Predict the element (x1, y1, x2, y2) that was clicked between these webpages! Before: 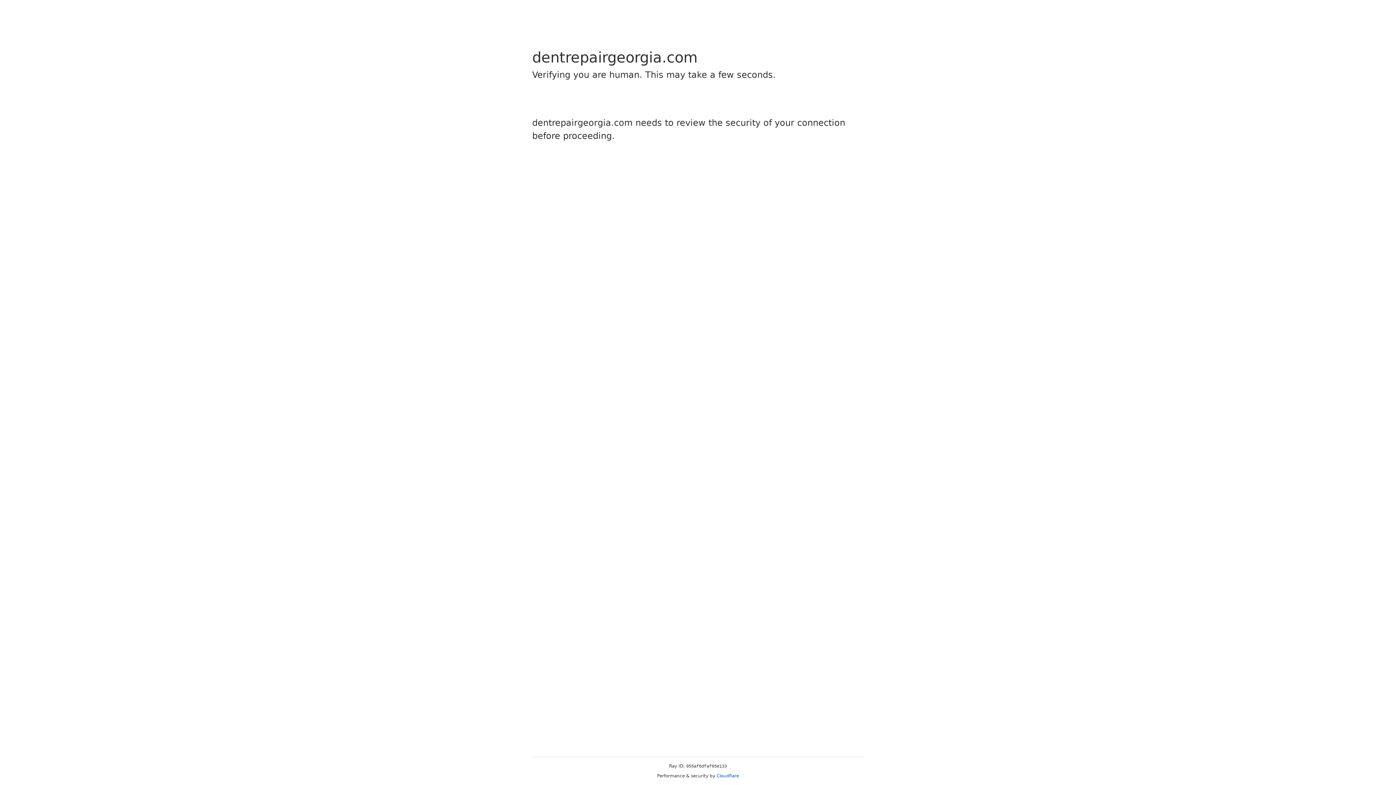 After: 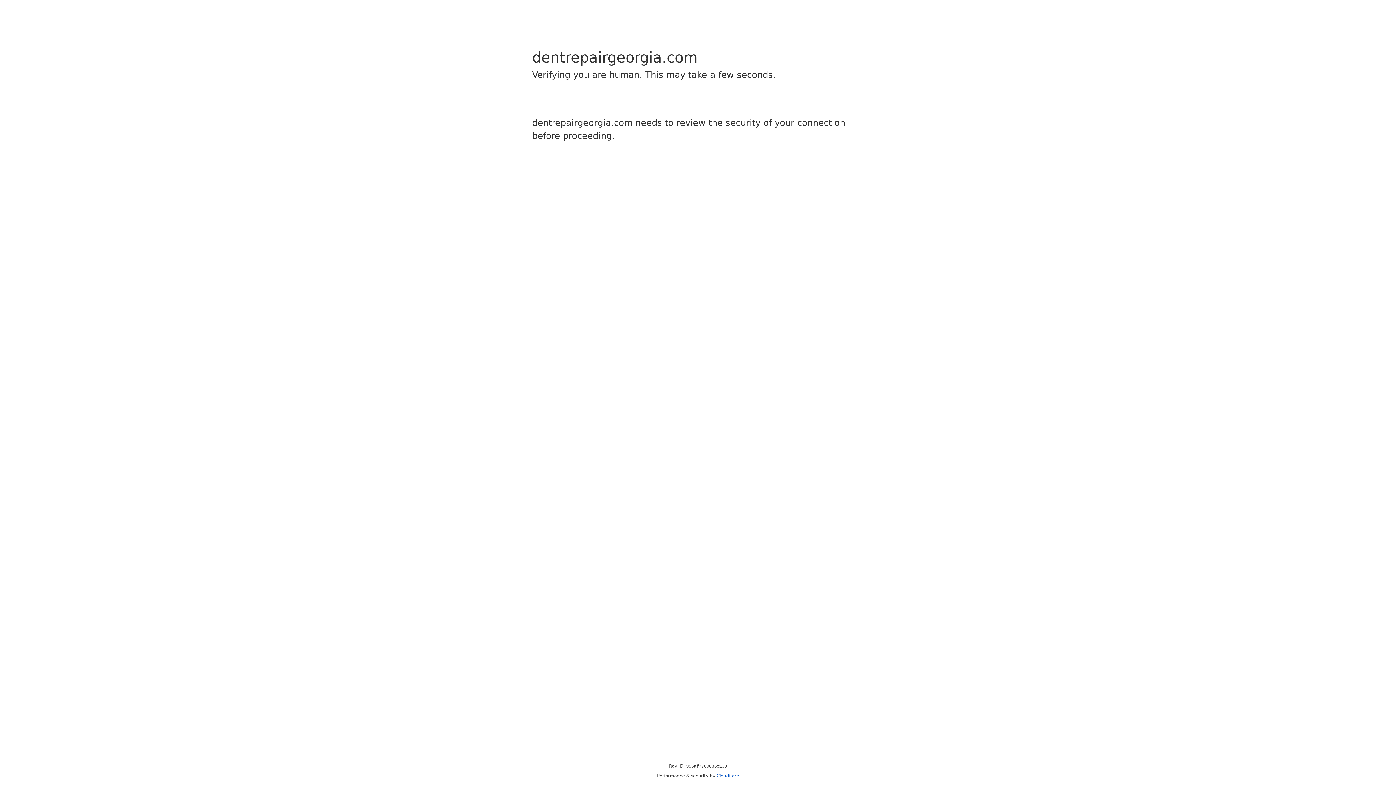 Action: bbox: (716, 773, 739, 778) label: Cloudflare